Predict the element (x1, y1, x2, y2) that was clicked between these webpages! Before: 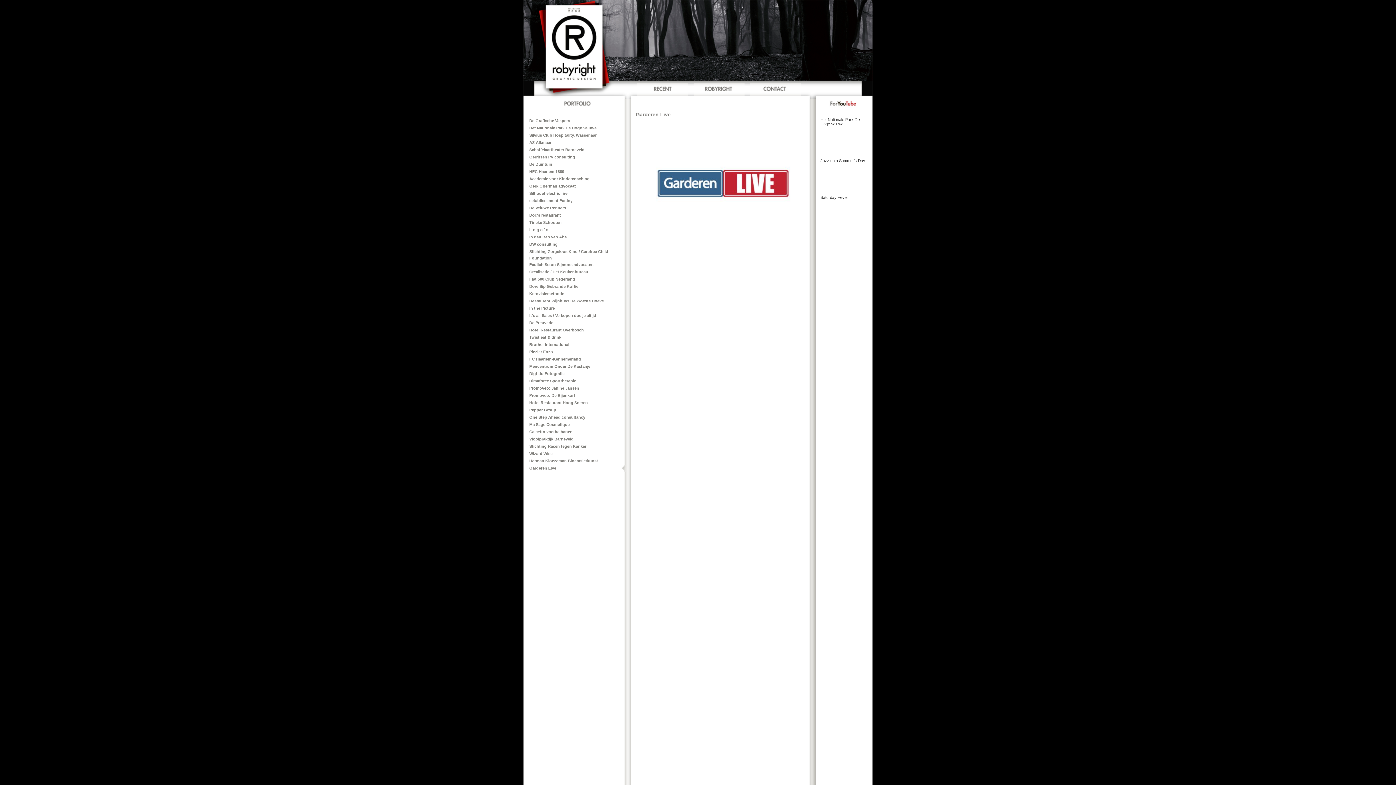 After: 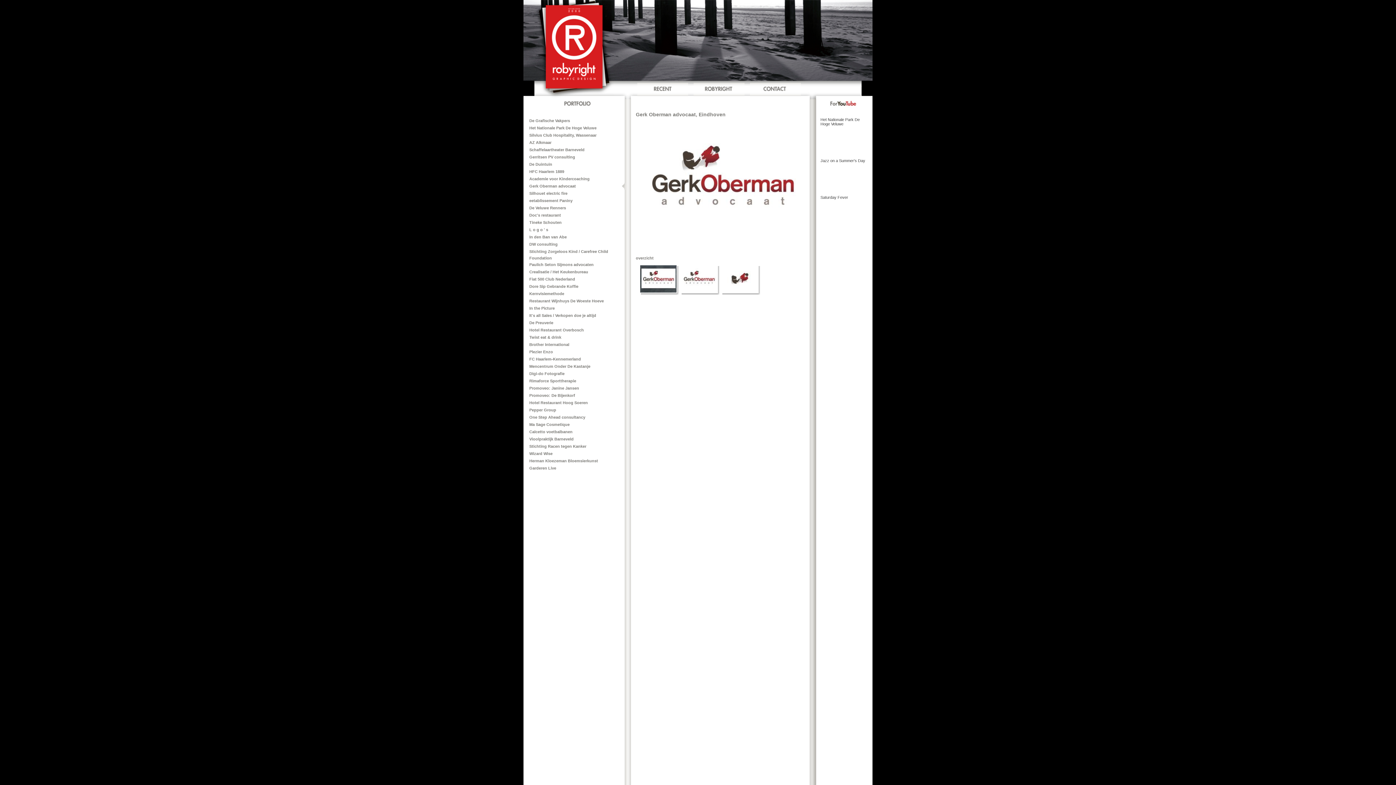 Action: label: Gerk Oberman advocaat bbox: (529, 184, 576, 188)